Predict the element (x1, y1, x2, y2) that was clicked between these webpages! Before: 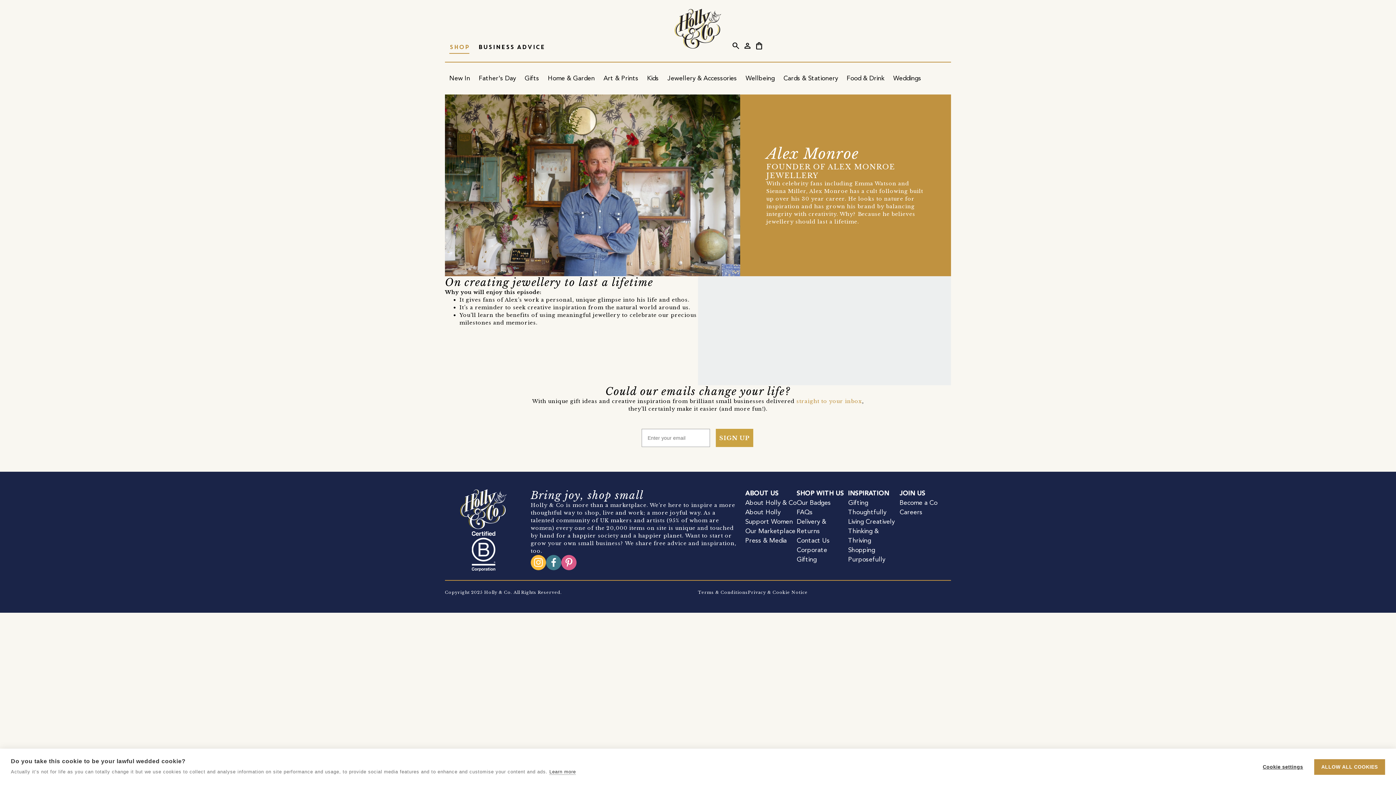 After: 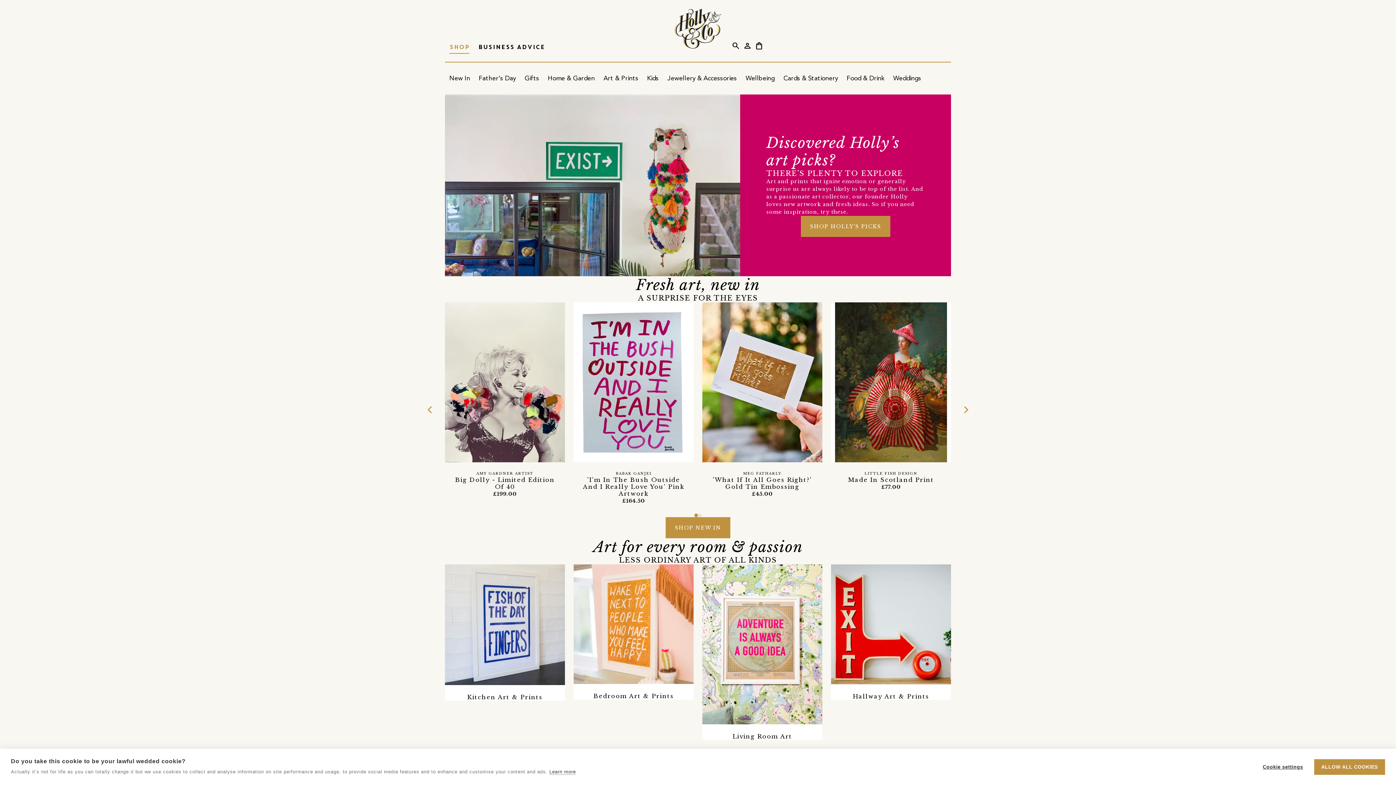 Action: label: Art & Prints bbox: (599, 62, 642, 94)